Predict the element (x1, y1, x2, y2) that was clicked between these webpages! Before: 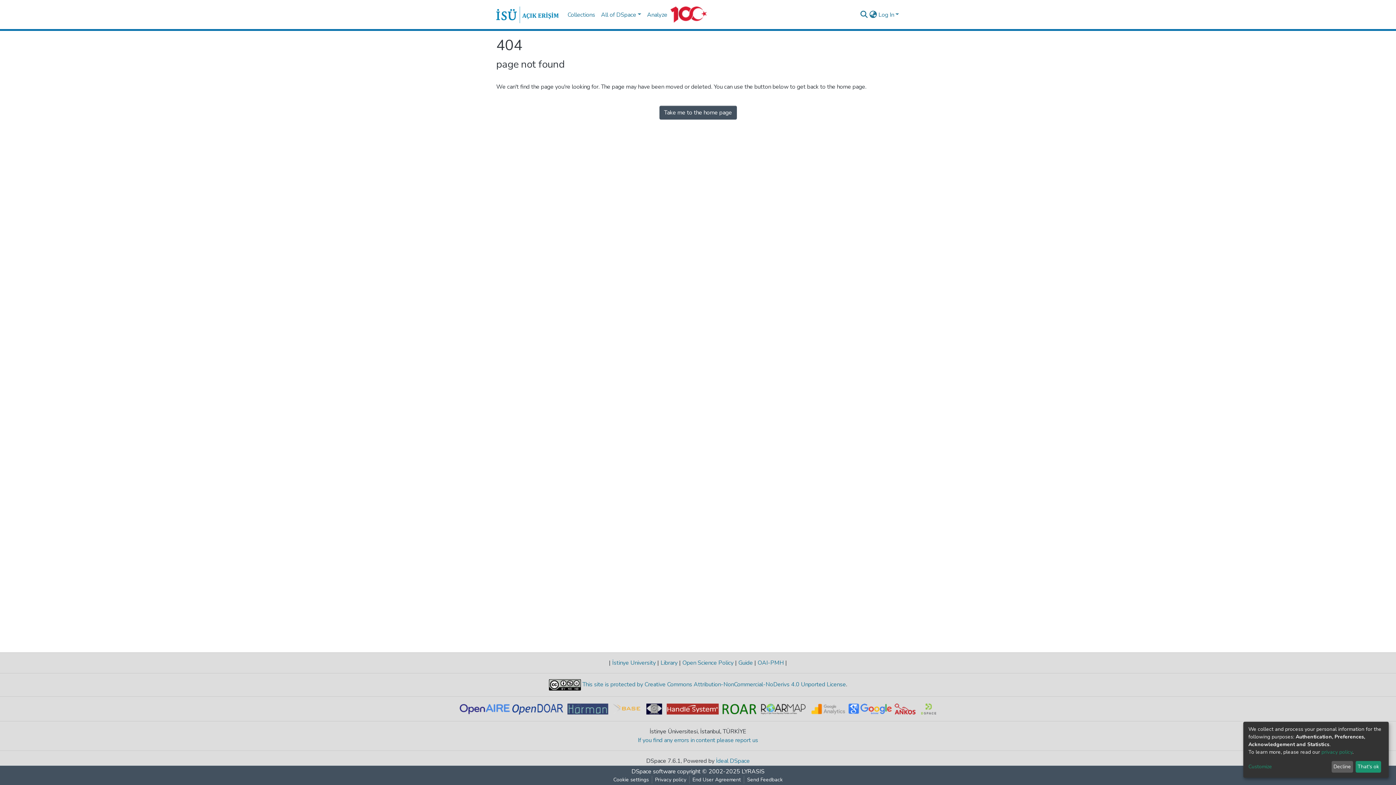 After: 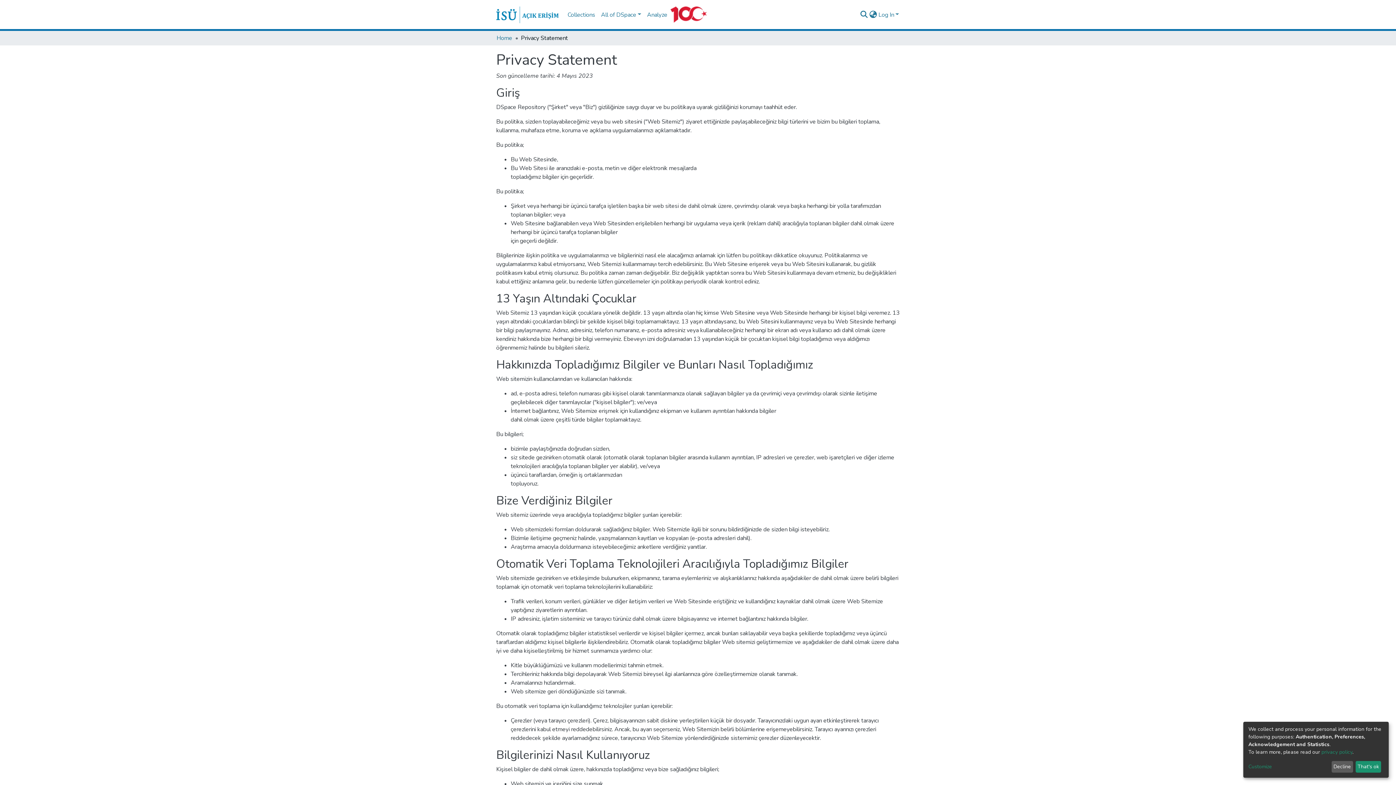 Action: bbox: (652, 776, 689, 784) label: Privacy policy